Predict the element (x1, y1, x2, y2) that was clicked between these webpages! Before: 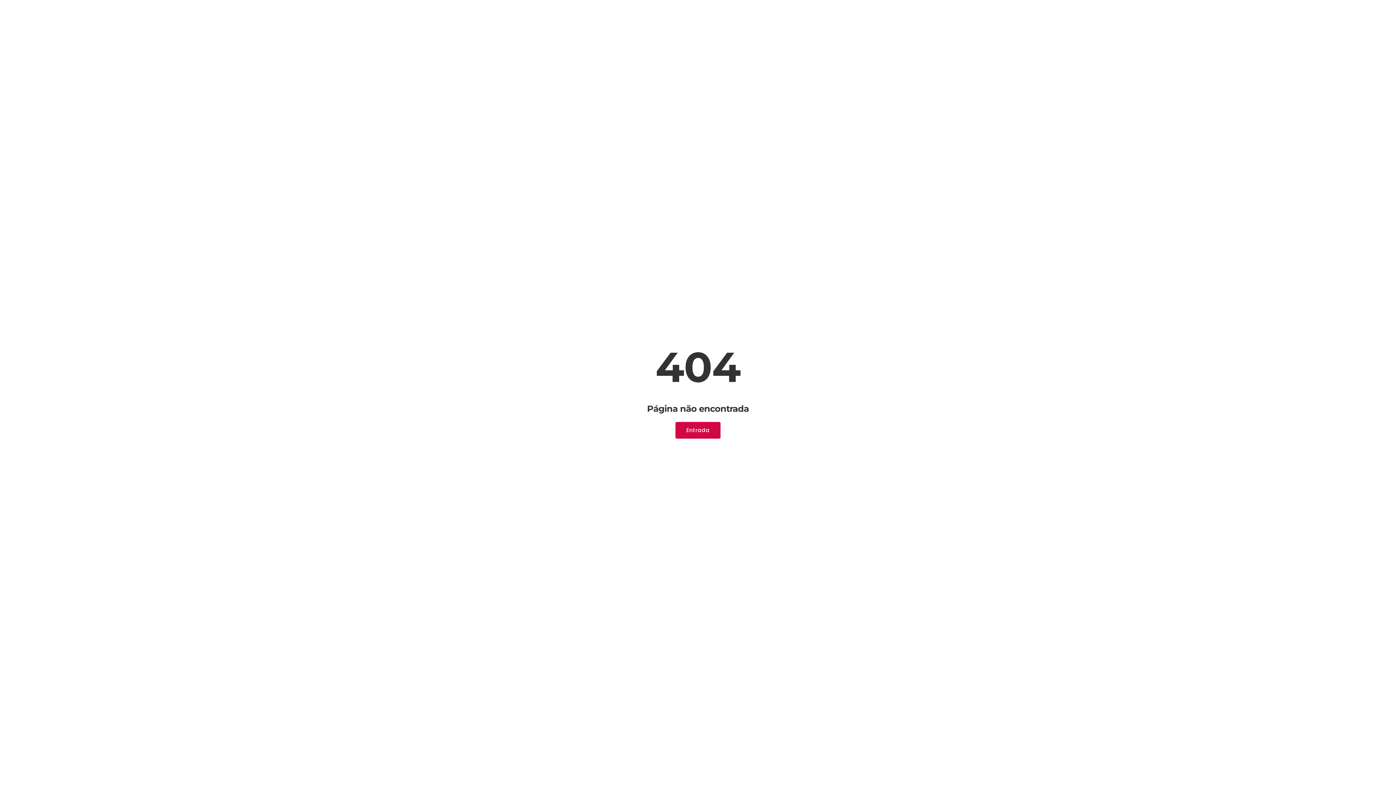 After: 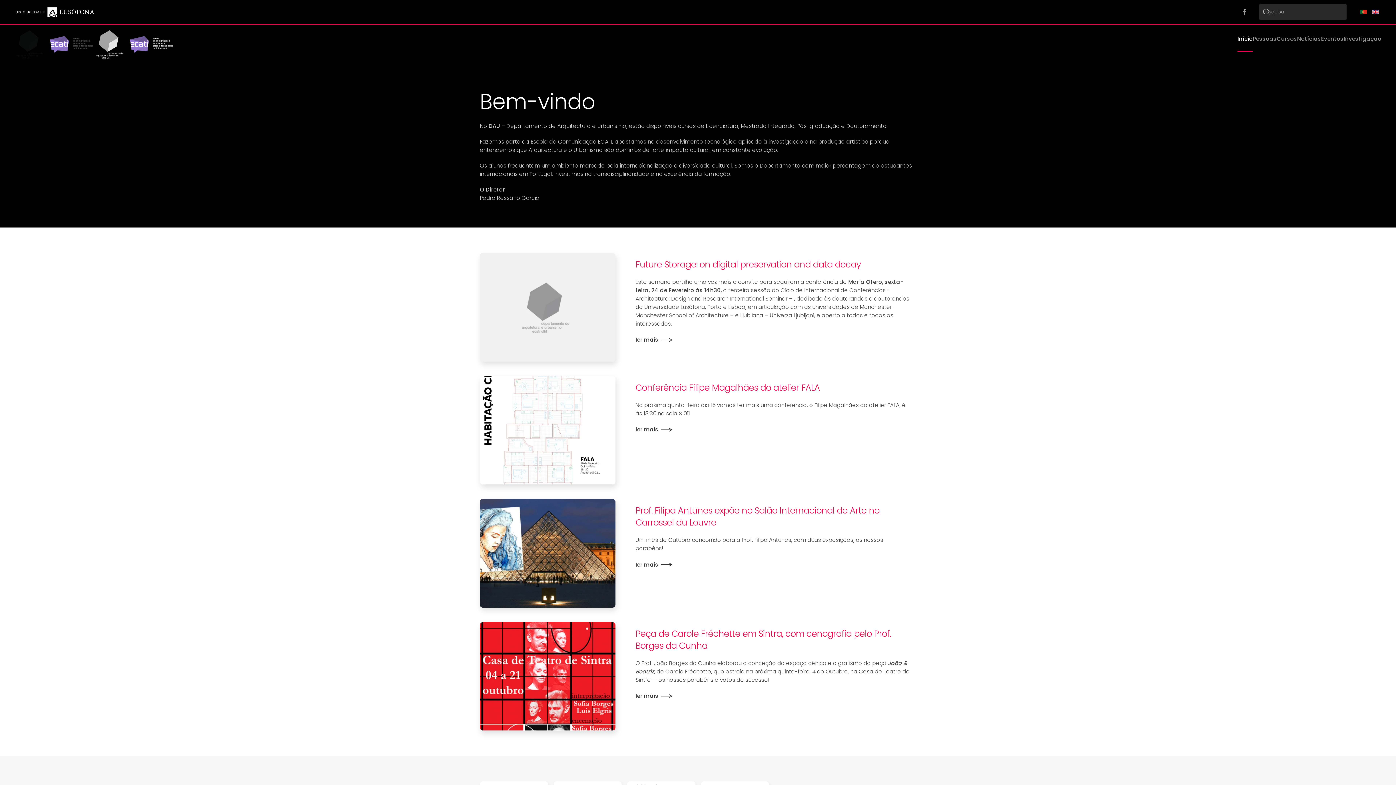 Action: bbox: (675, 422, 720, 438) label: Entrada